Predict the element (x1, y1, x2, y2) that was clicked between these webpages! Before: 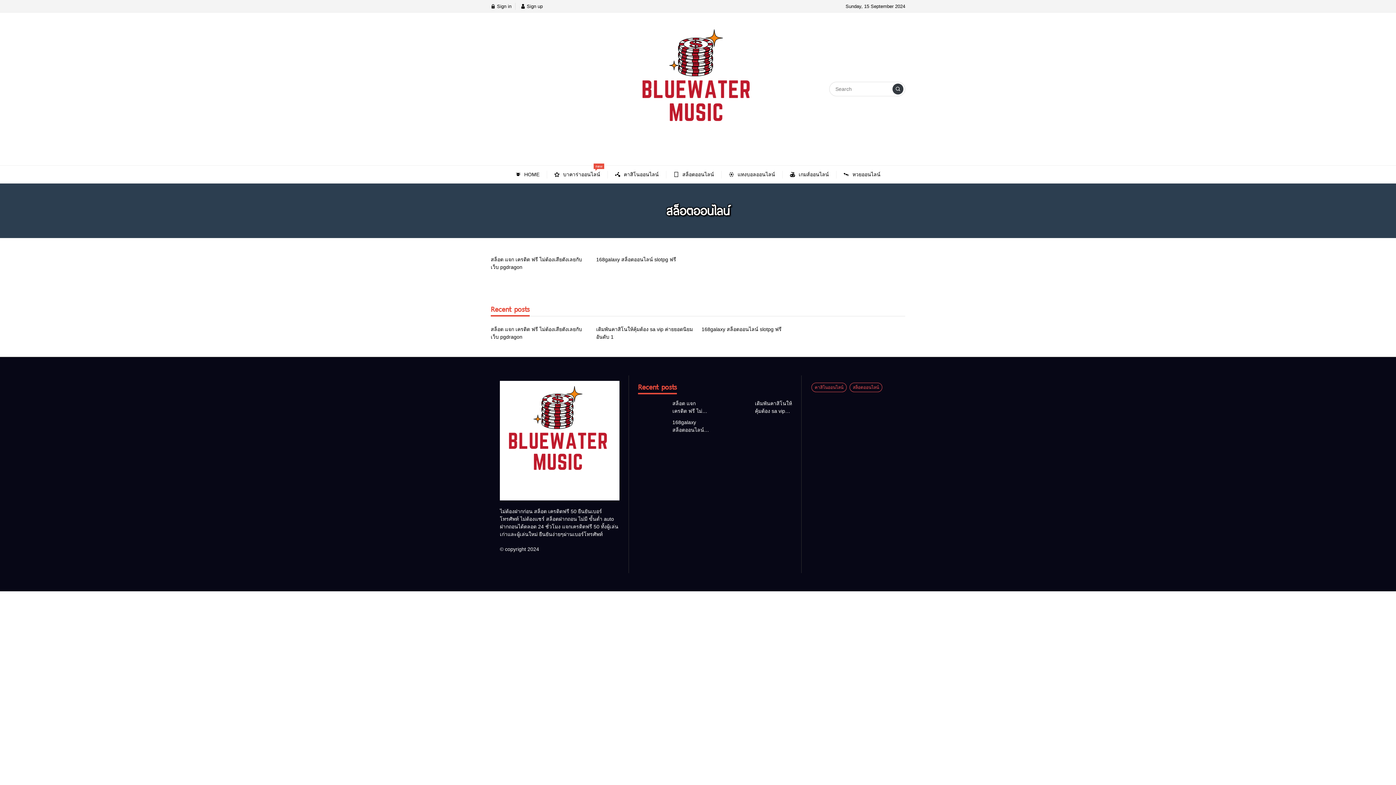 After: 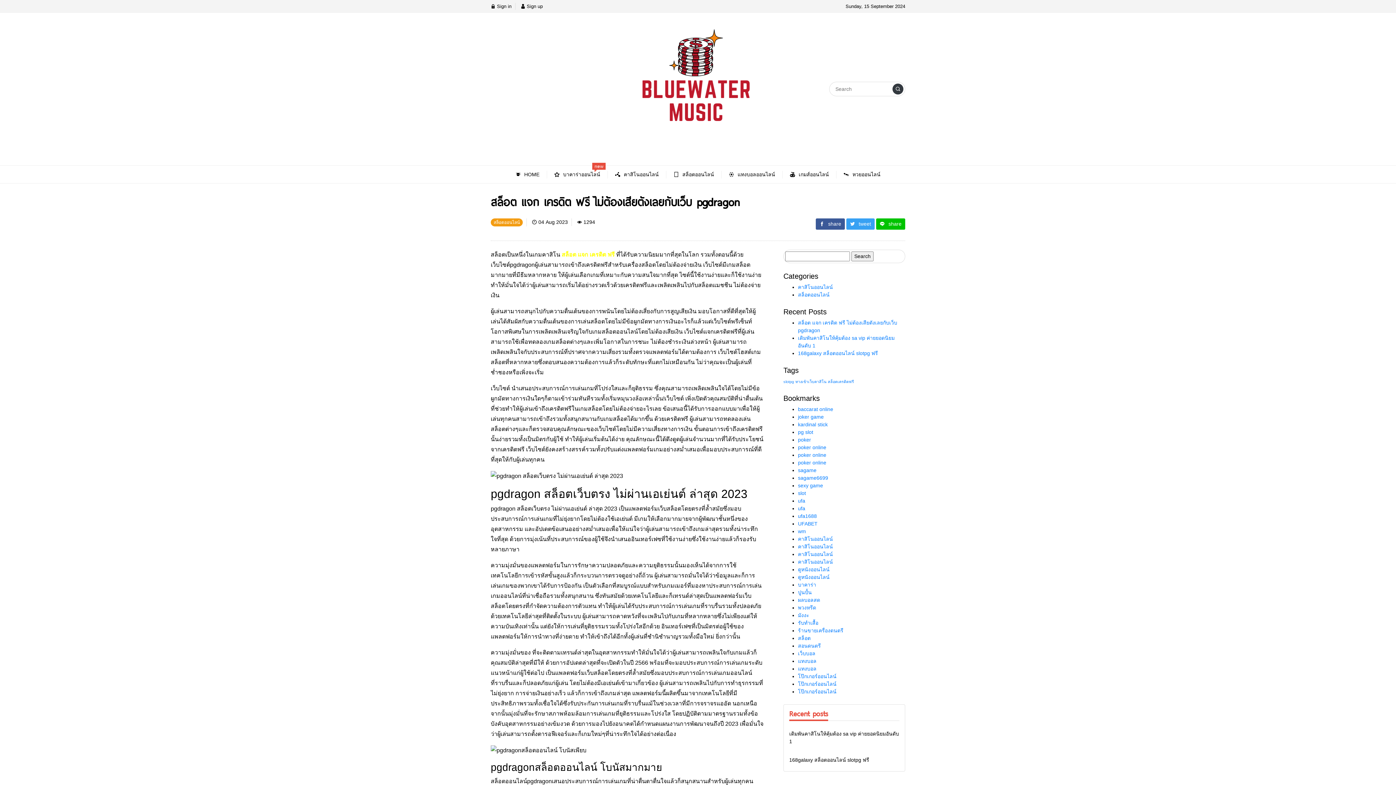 Action: label: สล็อต แจก เครดิต ฟรี ไม่ต้องเสียตังเลยกับเว็บ pgdragon bbox: (490, 252, 589, 271)